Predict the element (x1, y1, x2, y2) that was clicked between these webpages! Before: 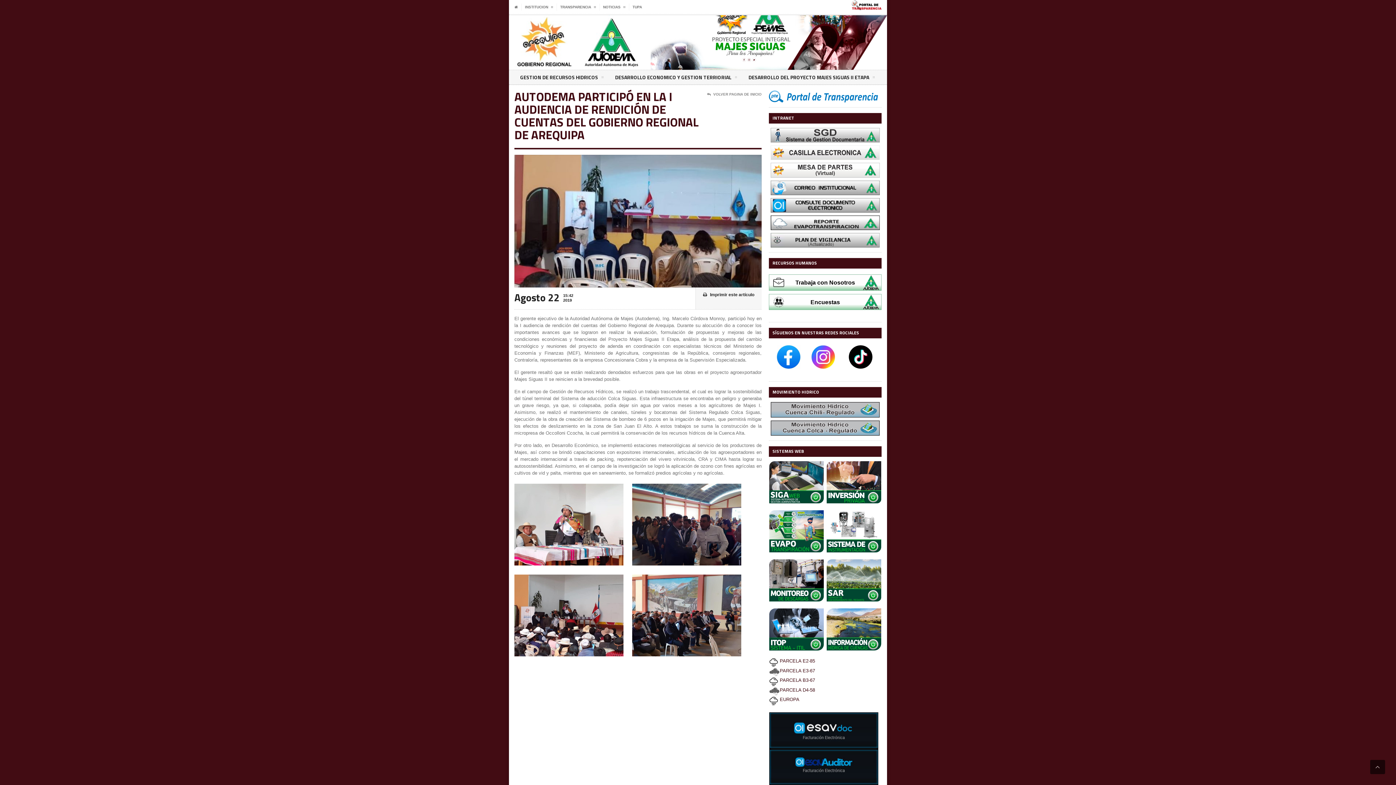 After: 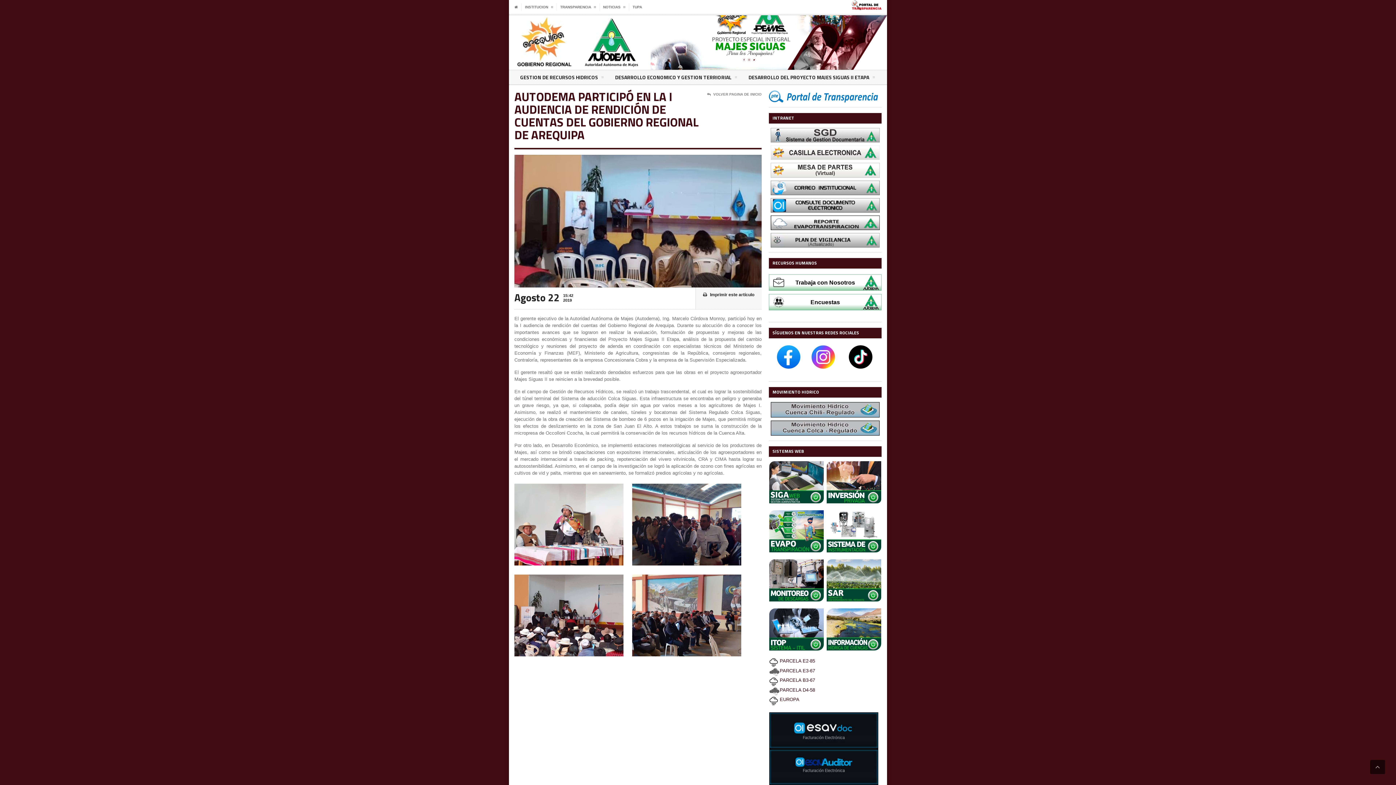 Action: bbox: (826, 609, 881, 615)